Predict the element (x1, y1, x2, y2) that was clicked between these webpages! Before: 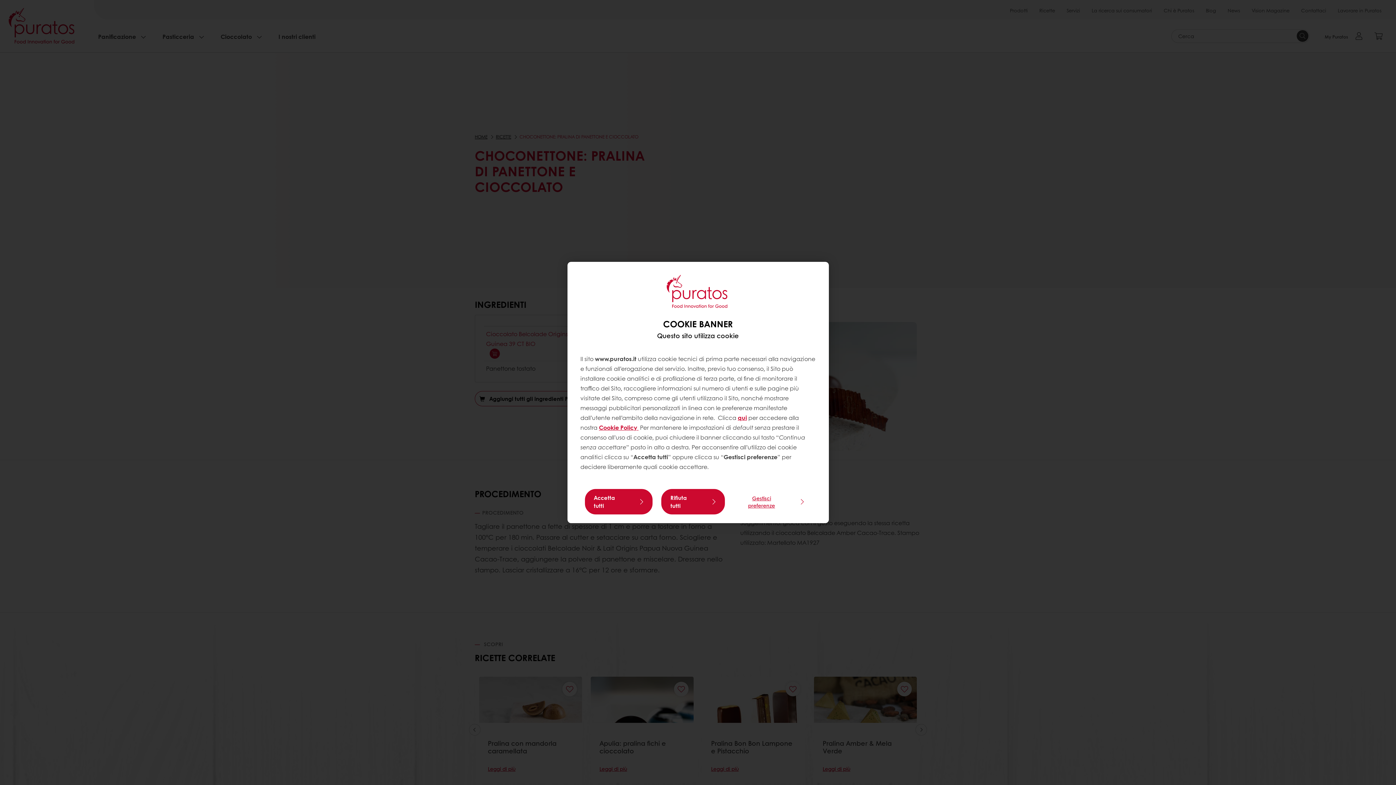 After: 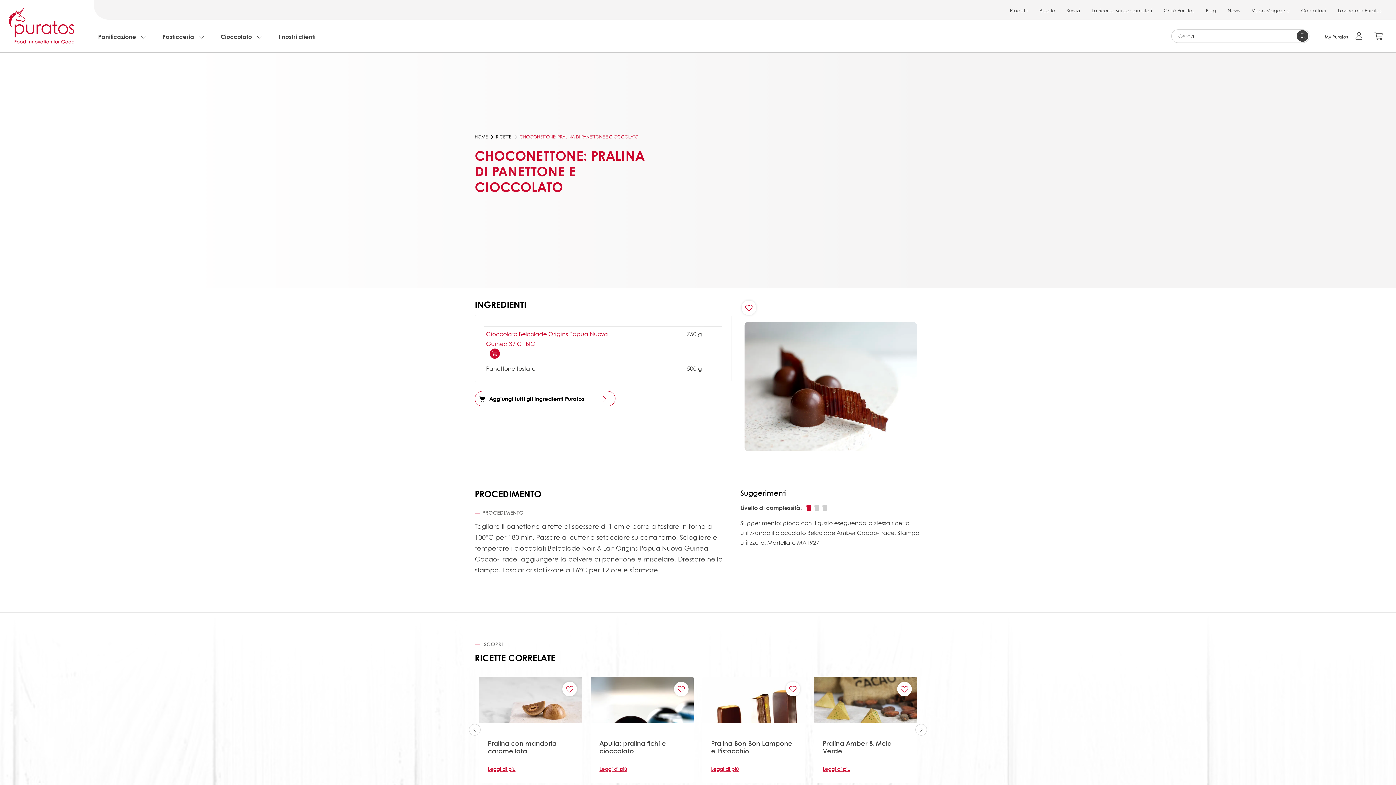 Action: bbox: (661, 489, 725, 514) label: Rifiuta tutti